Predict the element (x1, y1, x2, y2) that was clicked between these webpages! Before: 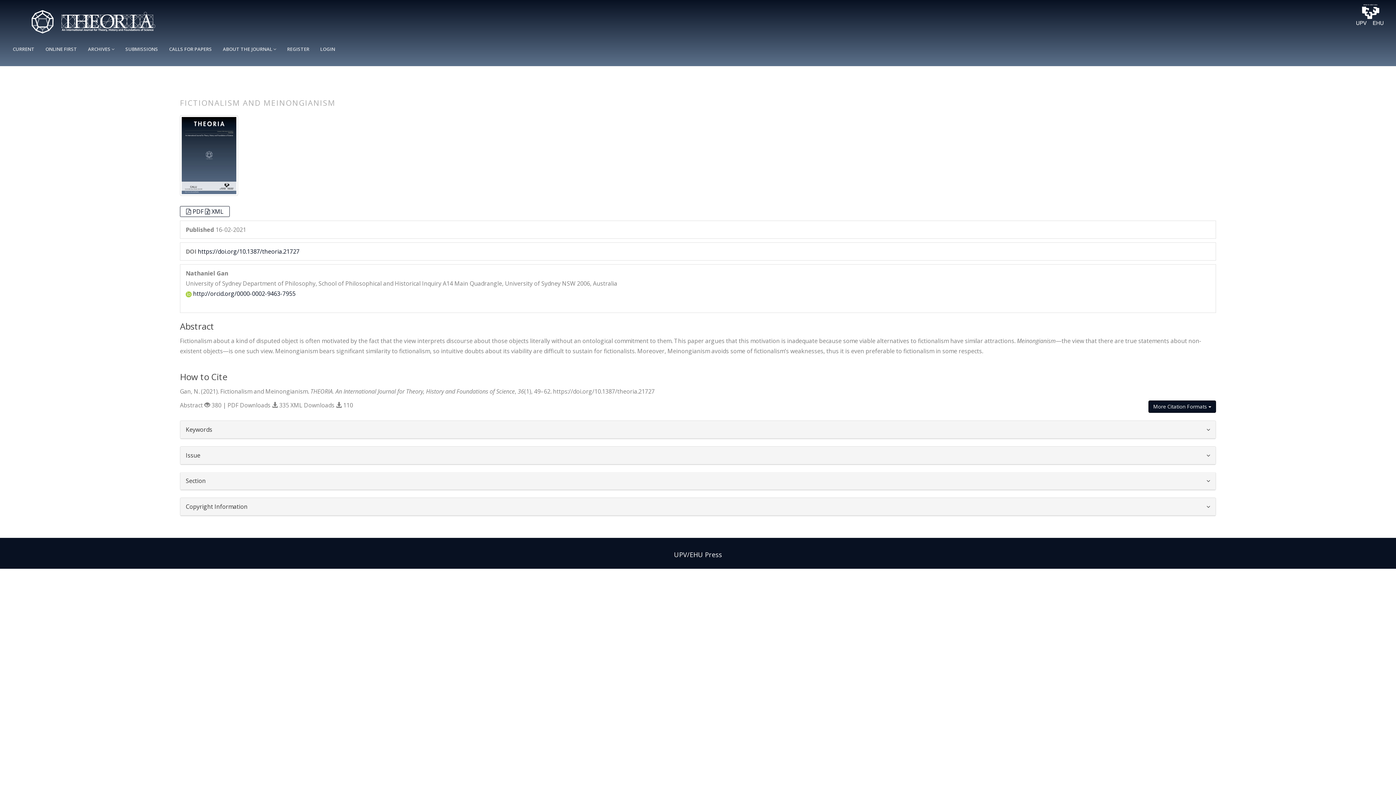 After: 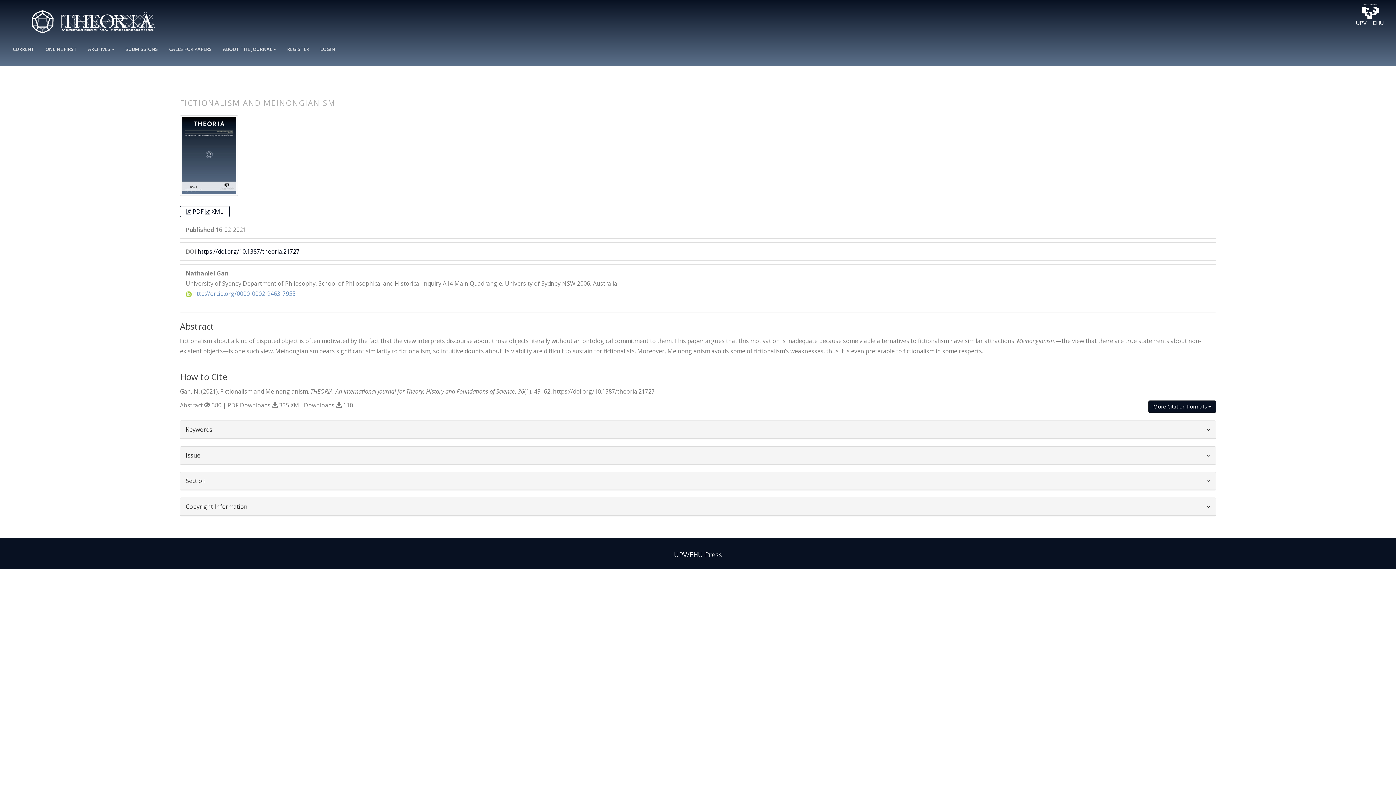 Action: bbox: (185, 289, 295, 297) label:  http://orcid.org/0000-0002-9463-7955